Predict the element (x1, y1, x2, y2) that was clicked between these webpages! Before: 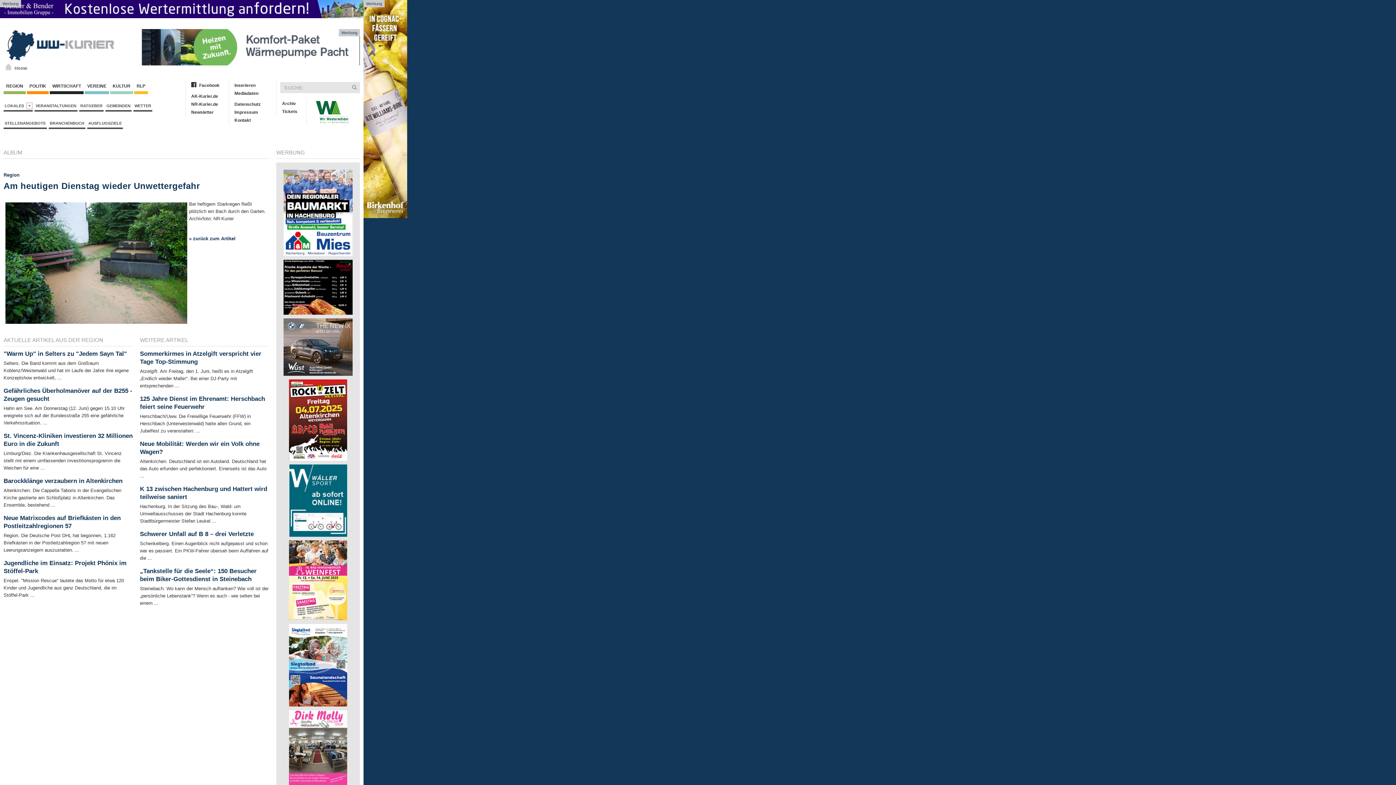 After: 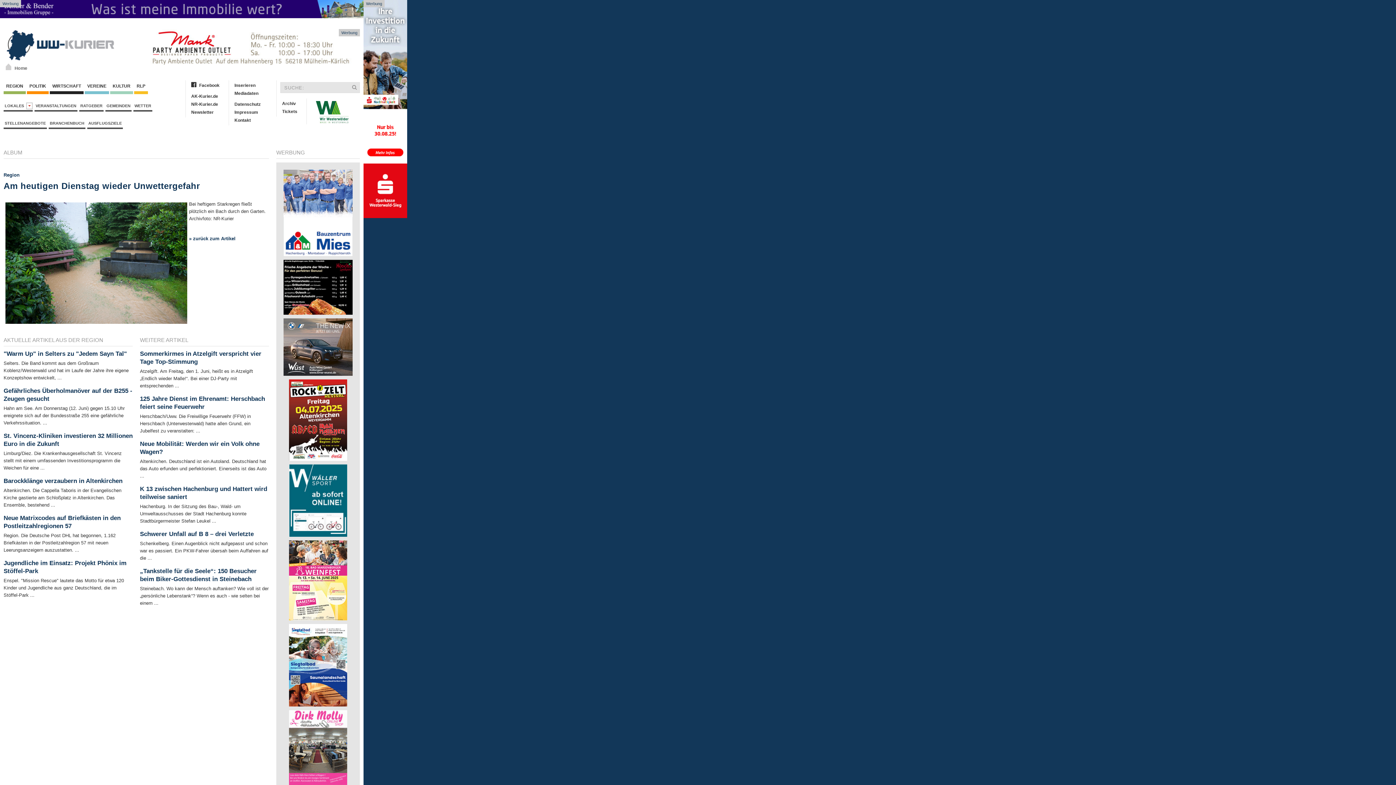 Action: bbox: (283, 318, 352, 376)